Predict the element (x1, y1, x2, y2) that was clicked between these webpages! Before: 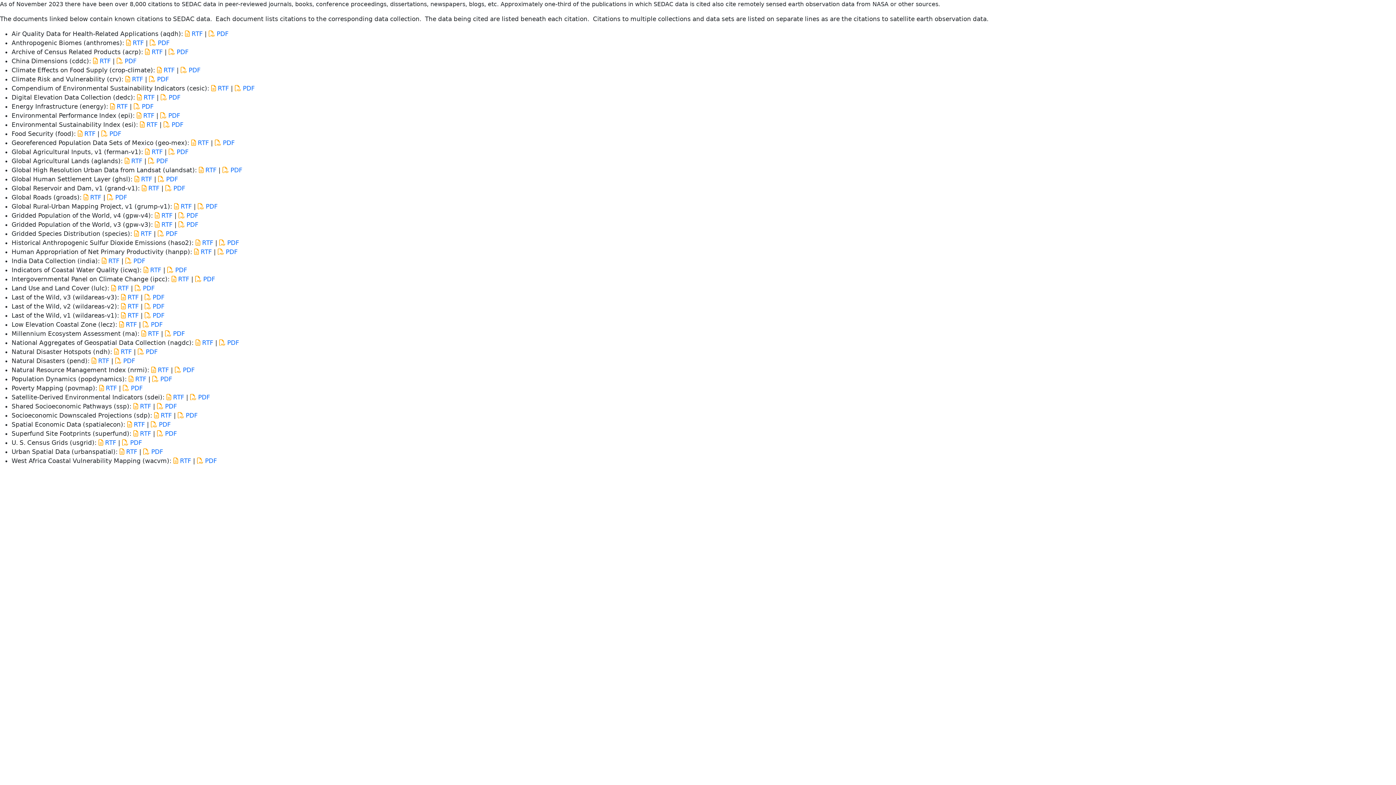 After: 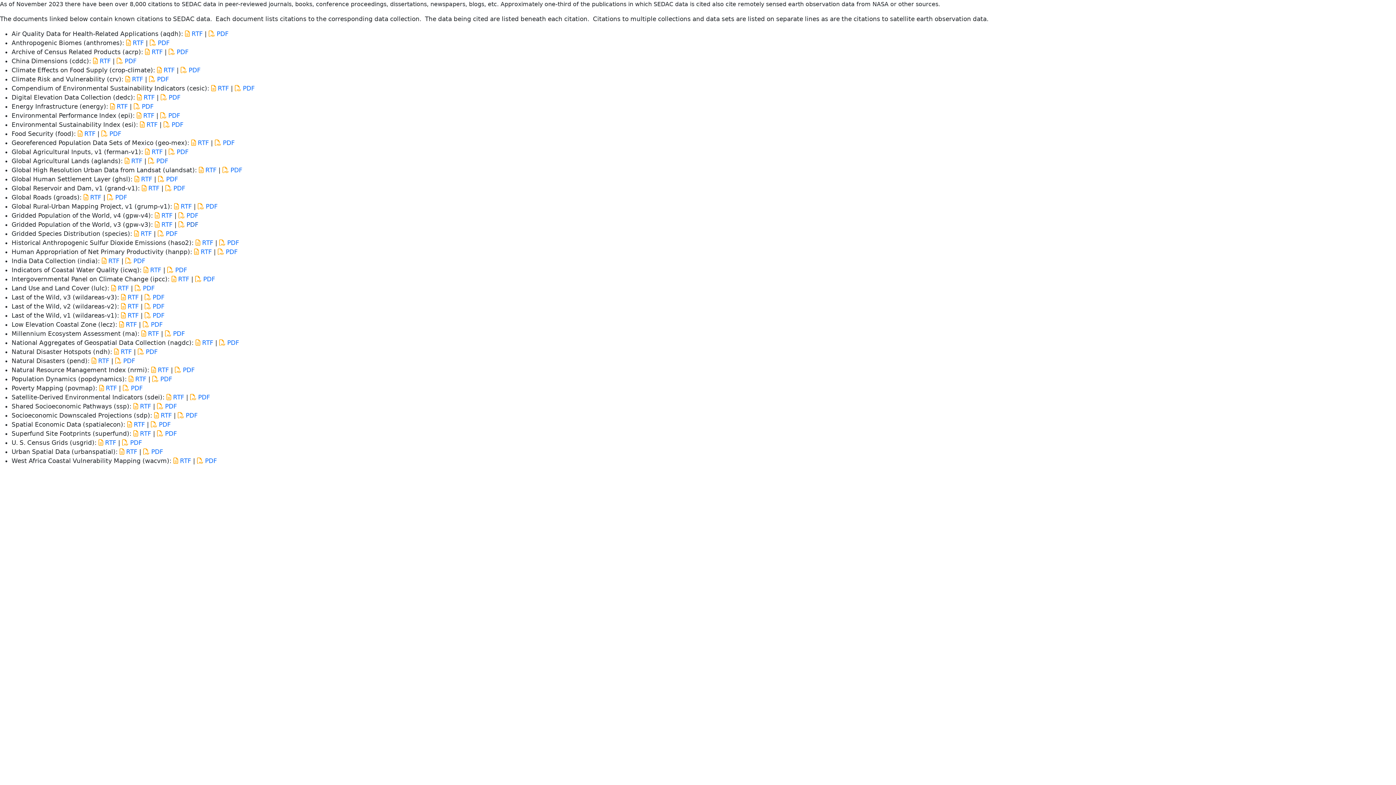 Action: bbox: (178, 221, 198, 228) label:  PDF